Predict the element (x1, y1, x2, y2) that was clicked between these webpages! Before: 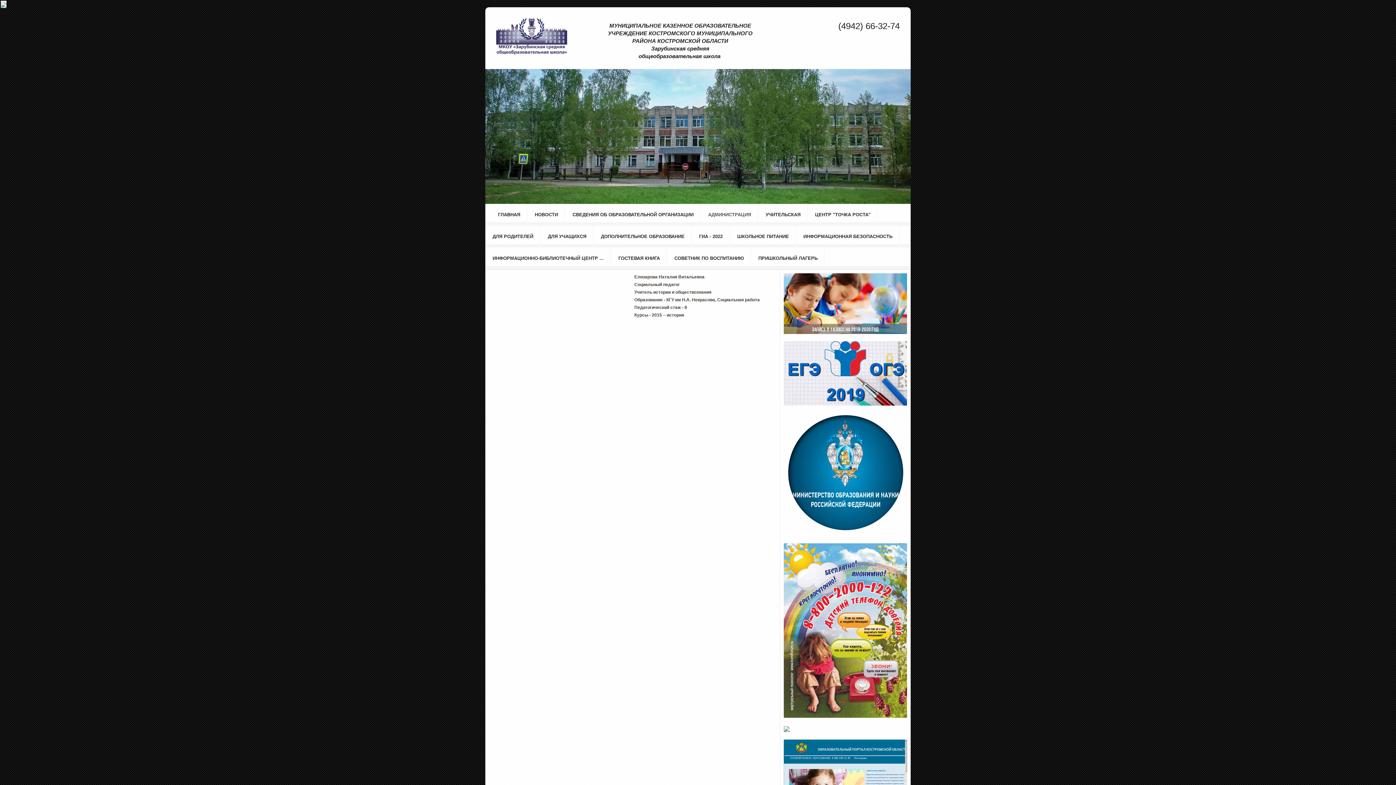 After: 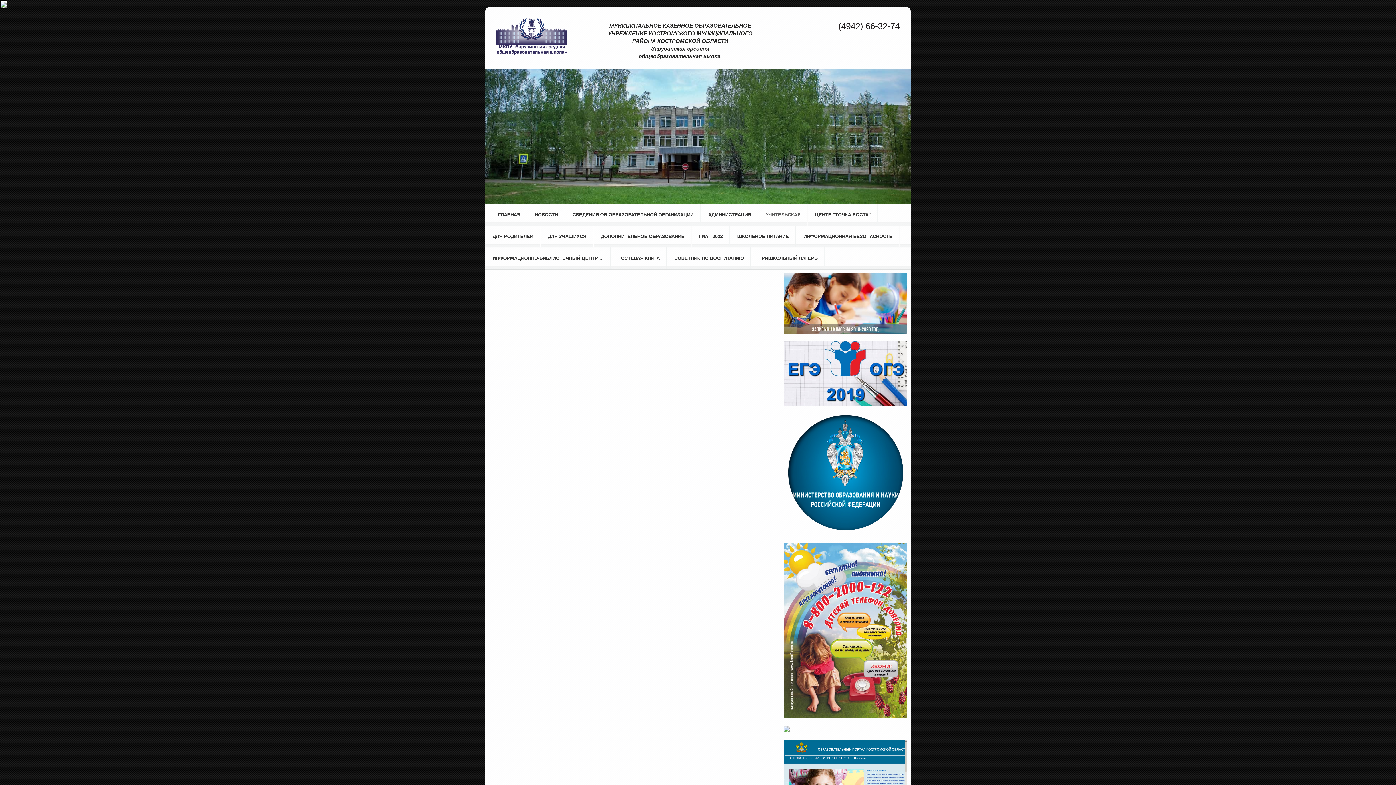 Action: bbox: (758, 203, 808, 225) label: УЧИТЕЛЬСКАЯ